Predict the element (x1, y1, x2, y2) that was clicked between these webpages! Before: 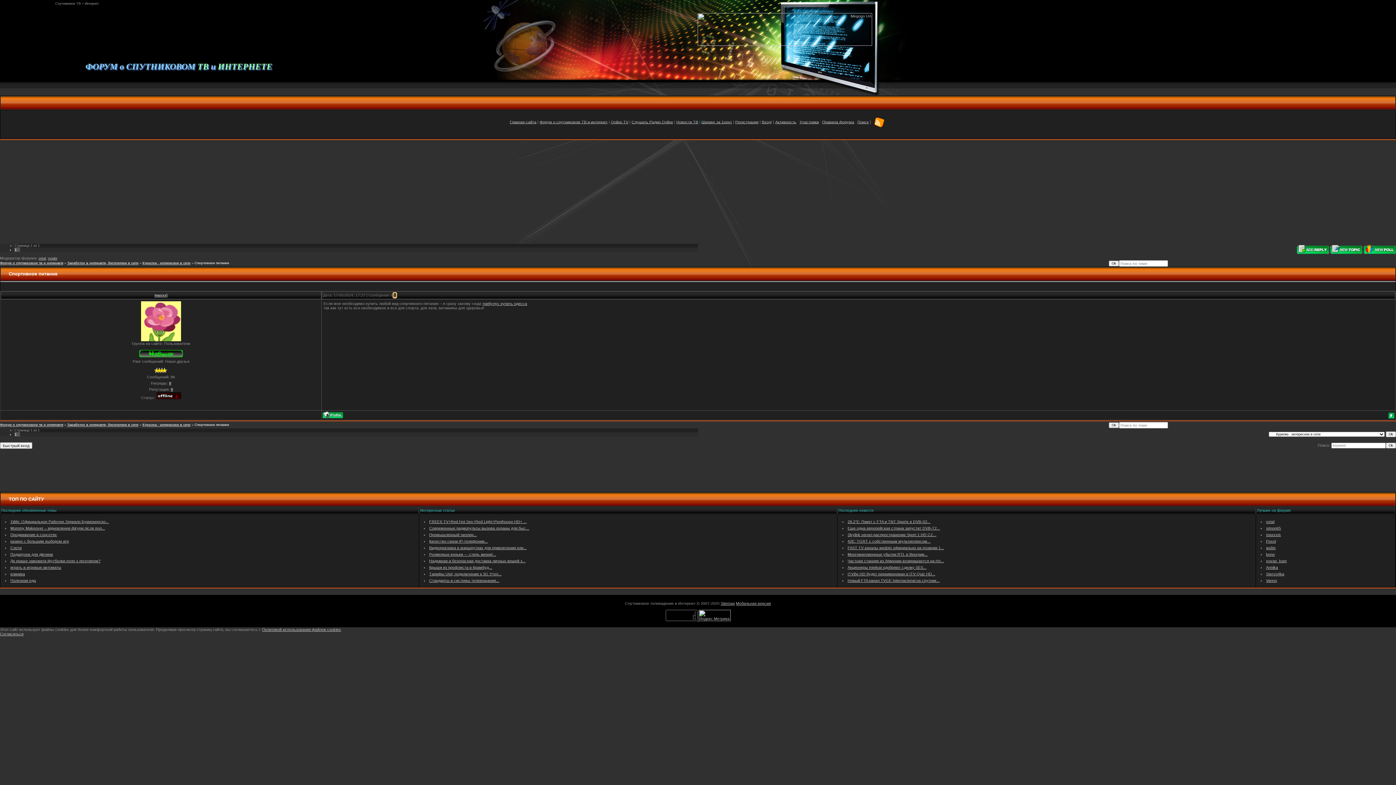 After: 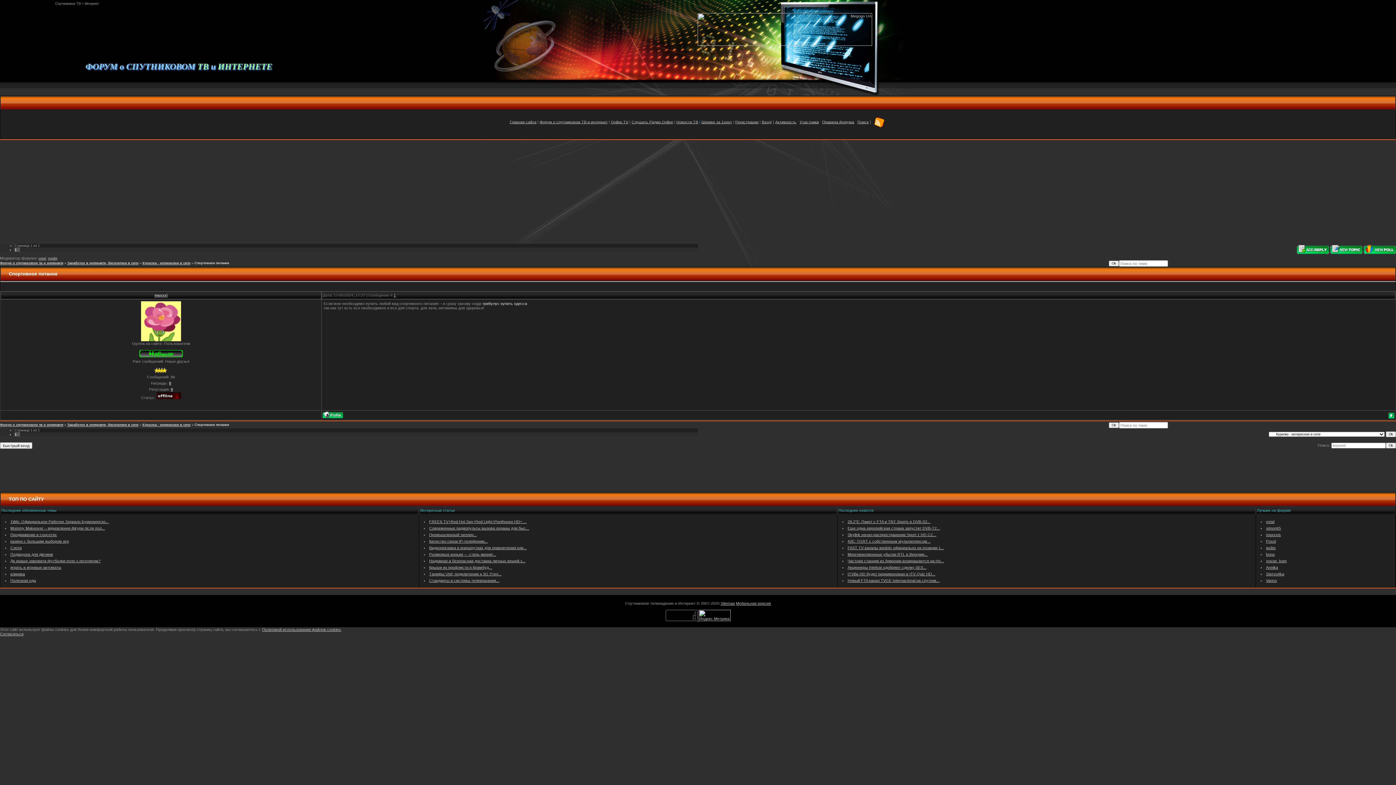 Action: label: трибулус купить одесса bbox: (482, 301, 527, 305)